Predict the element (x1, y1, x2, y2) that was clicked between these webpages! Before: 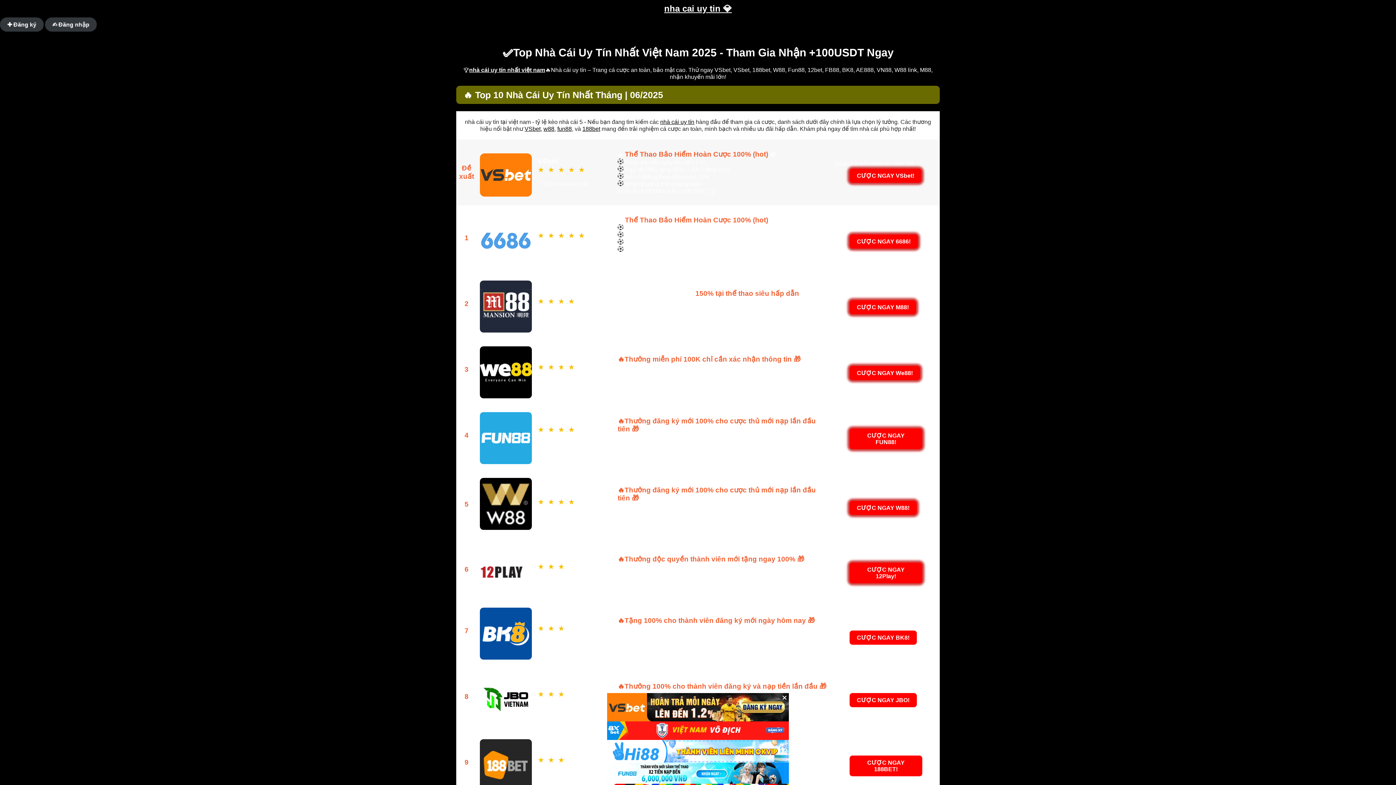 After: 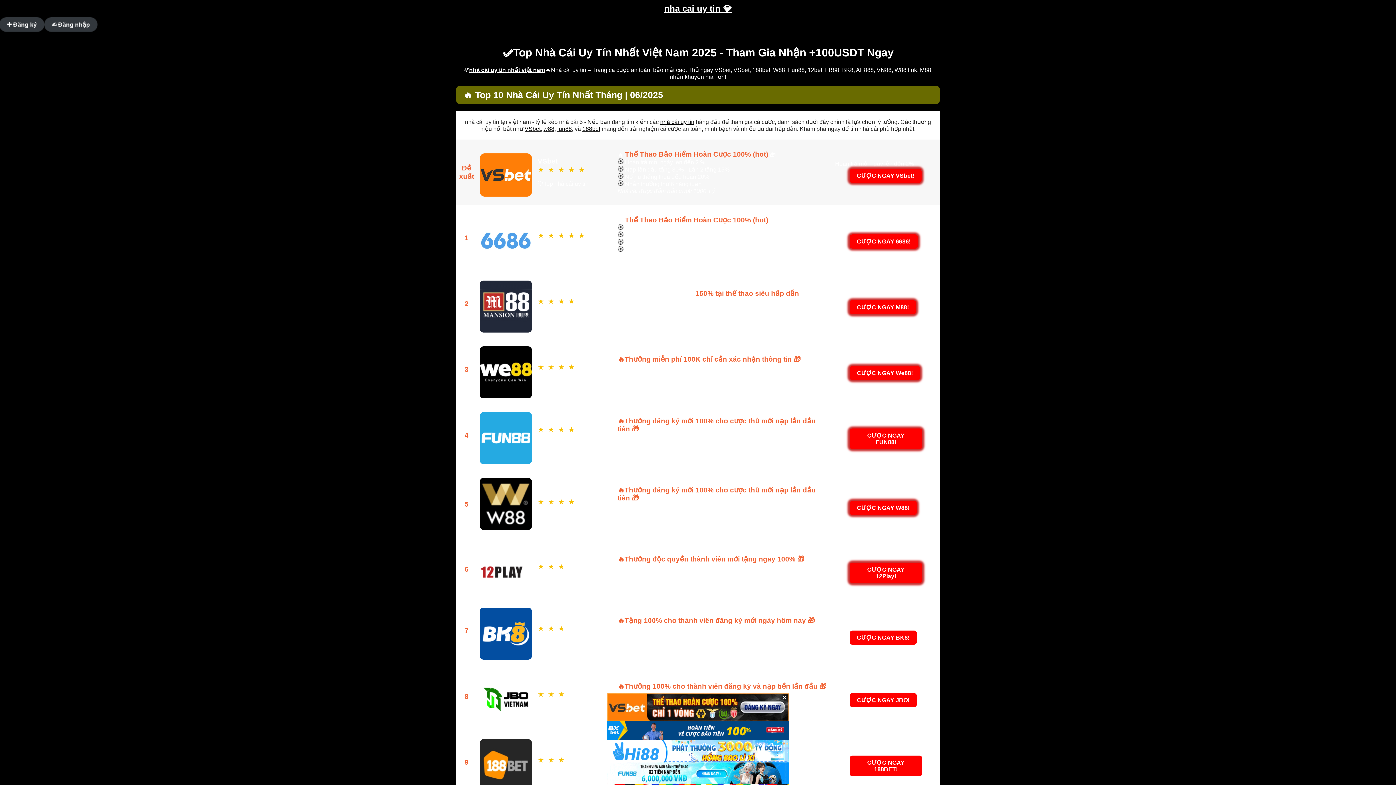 Action: label: 188bet bbox: (582, 125, 600, 132)